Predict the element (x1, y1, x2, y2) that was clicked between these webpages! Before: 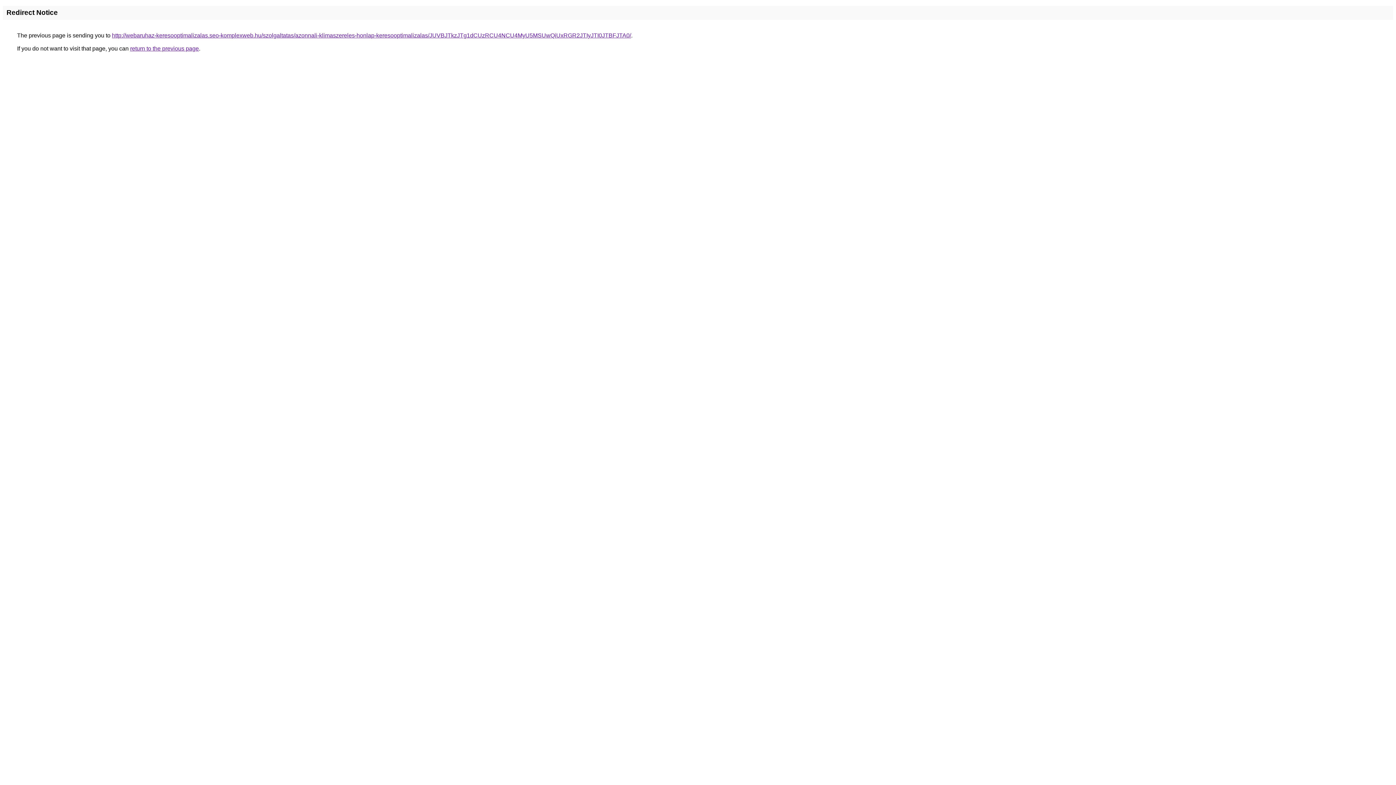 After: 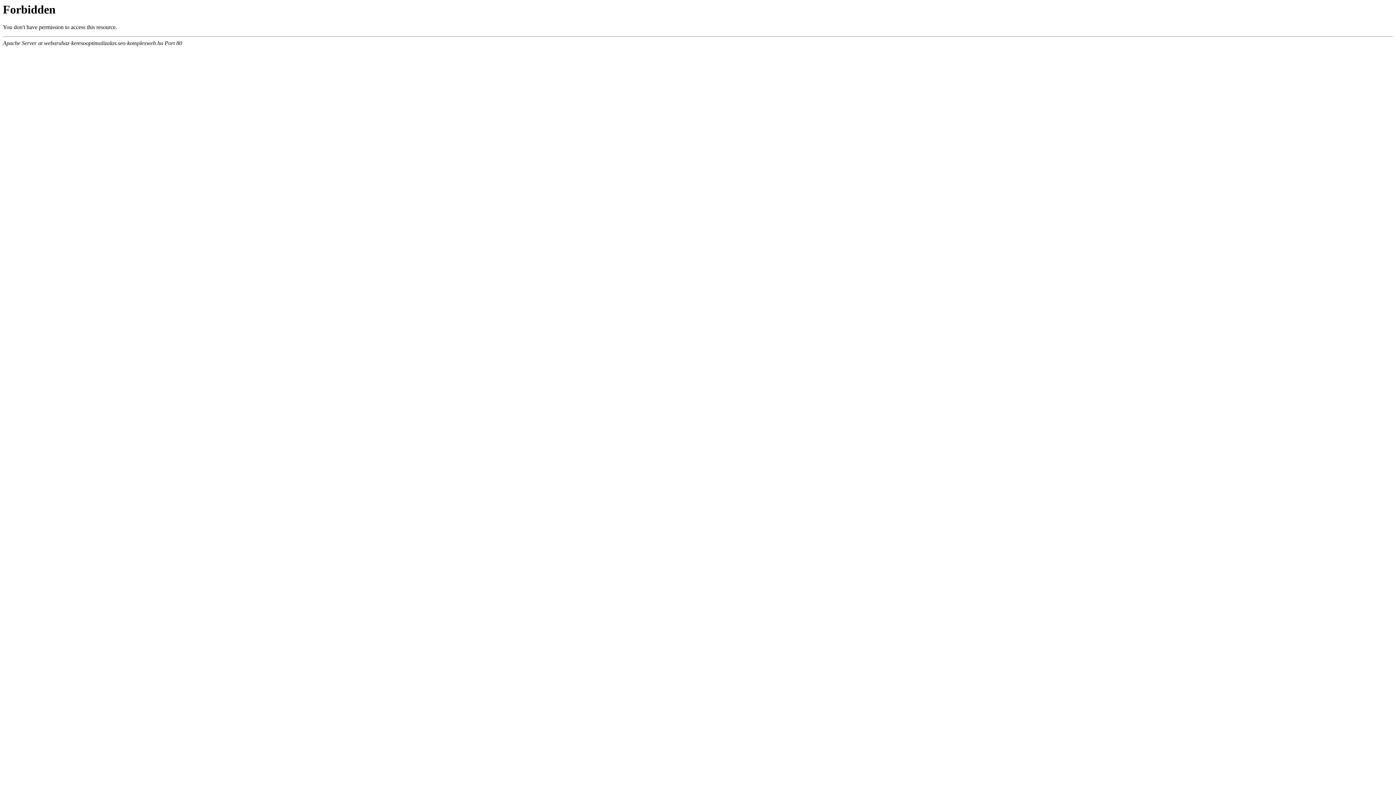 Action: label: http://webaruhaz-keresooptimalizalas.seo-komplexweb.hu/szolgaltatas/azonnali-klimaszereles-honlap-keresooptimalizalas/JUVBJTkzJTg1dCUzRCU4NCU4MyU5MSUwQiUxRGR2JTIyJTI0JTBFJTA0/ bbox: (112, 32, 631, 38)